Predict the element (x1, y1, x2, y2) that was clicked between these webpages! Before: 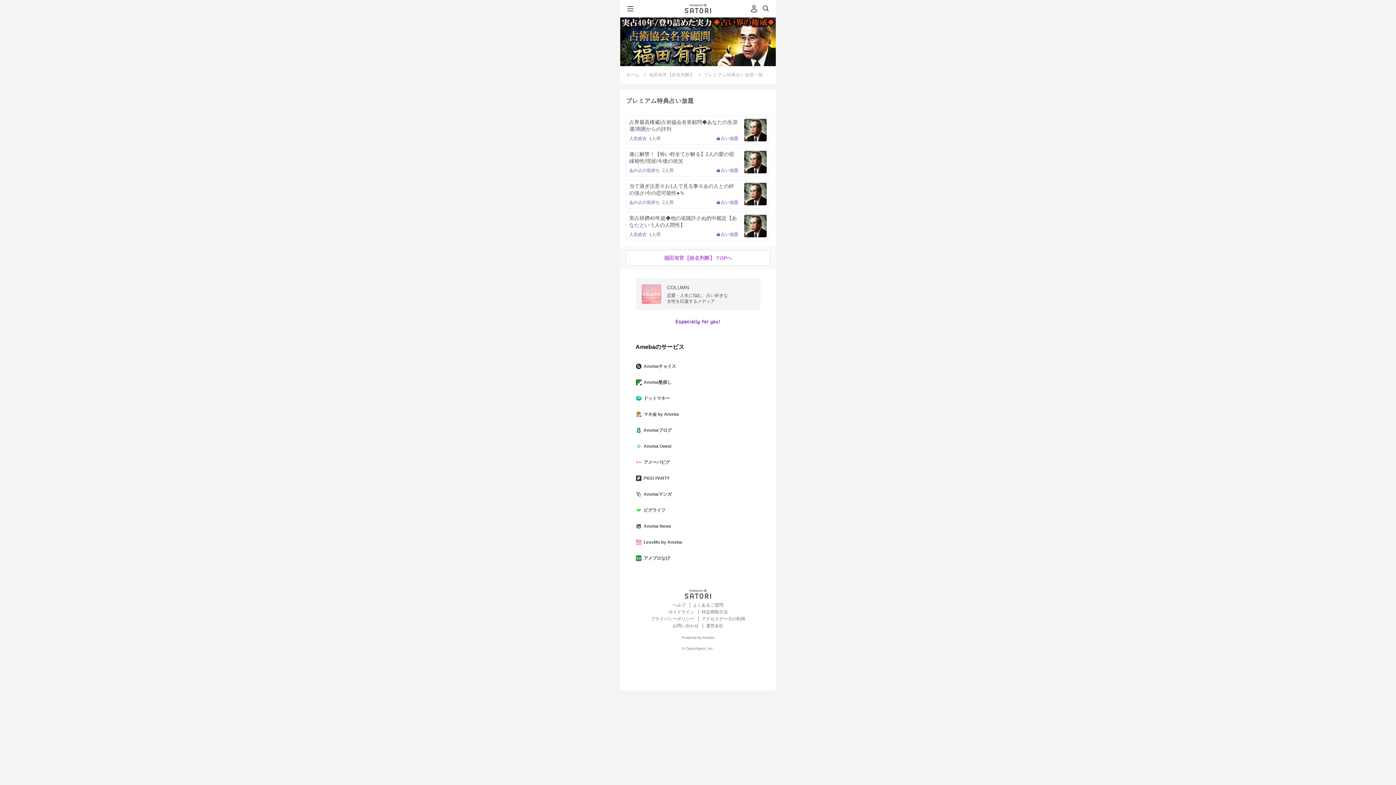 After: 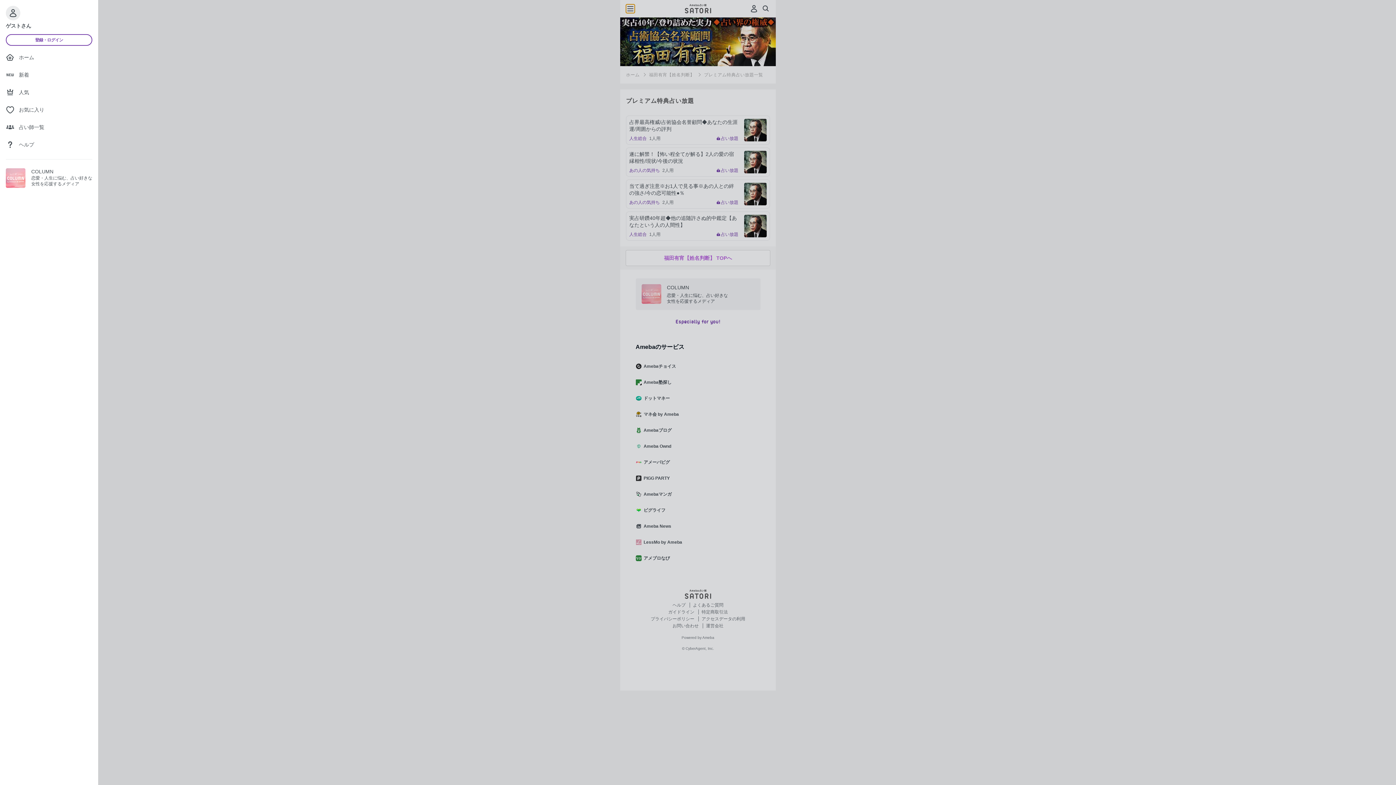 Action: bbox: (626, 4, 634, 13)